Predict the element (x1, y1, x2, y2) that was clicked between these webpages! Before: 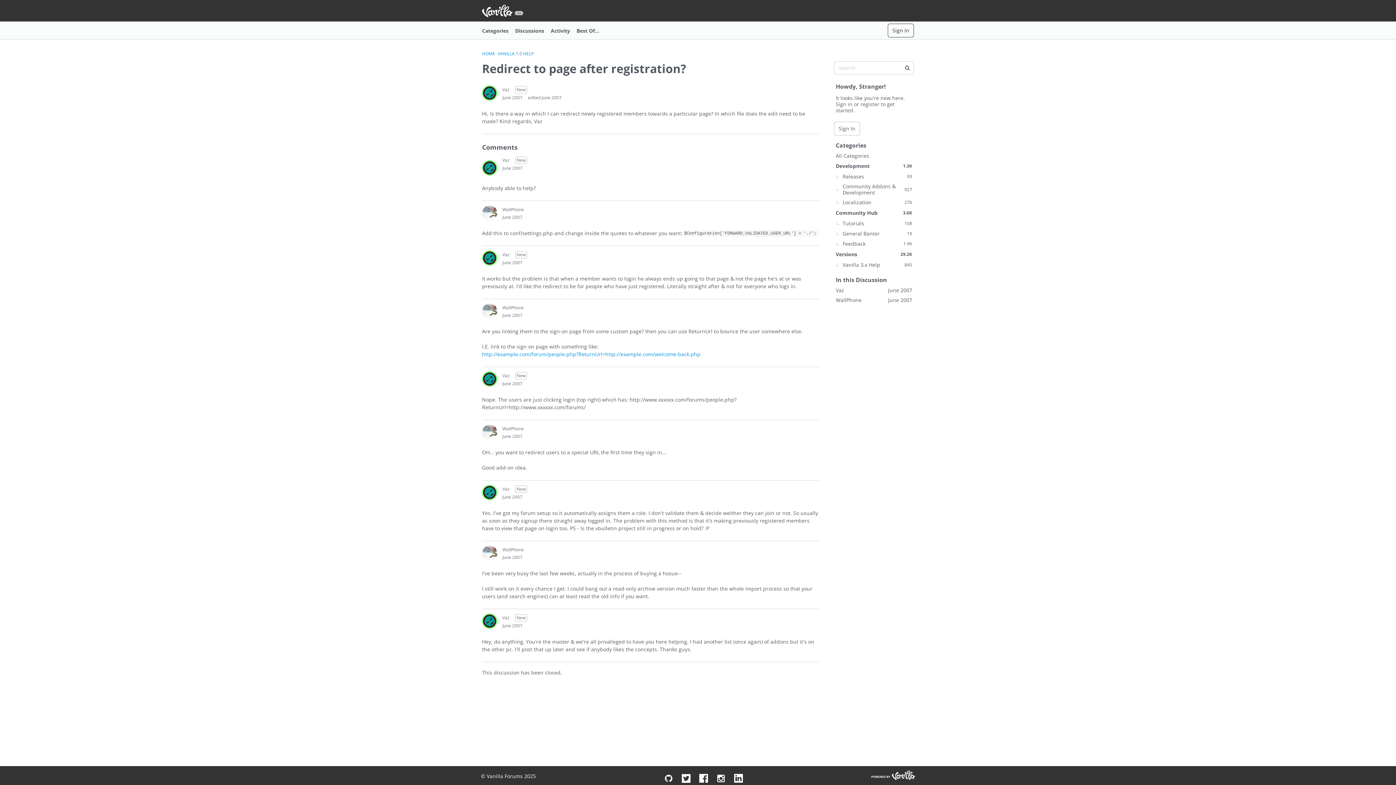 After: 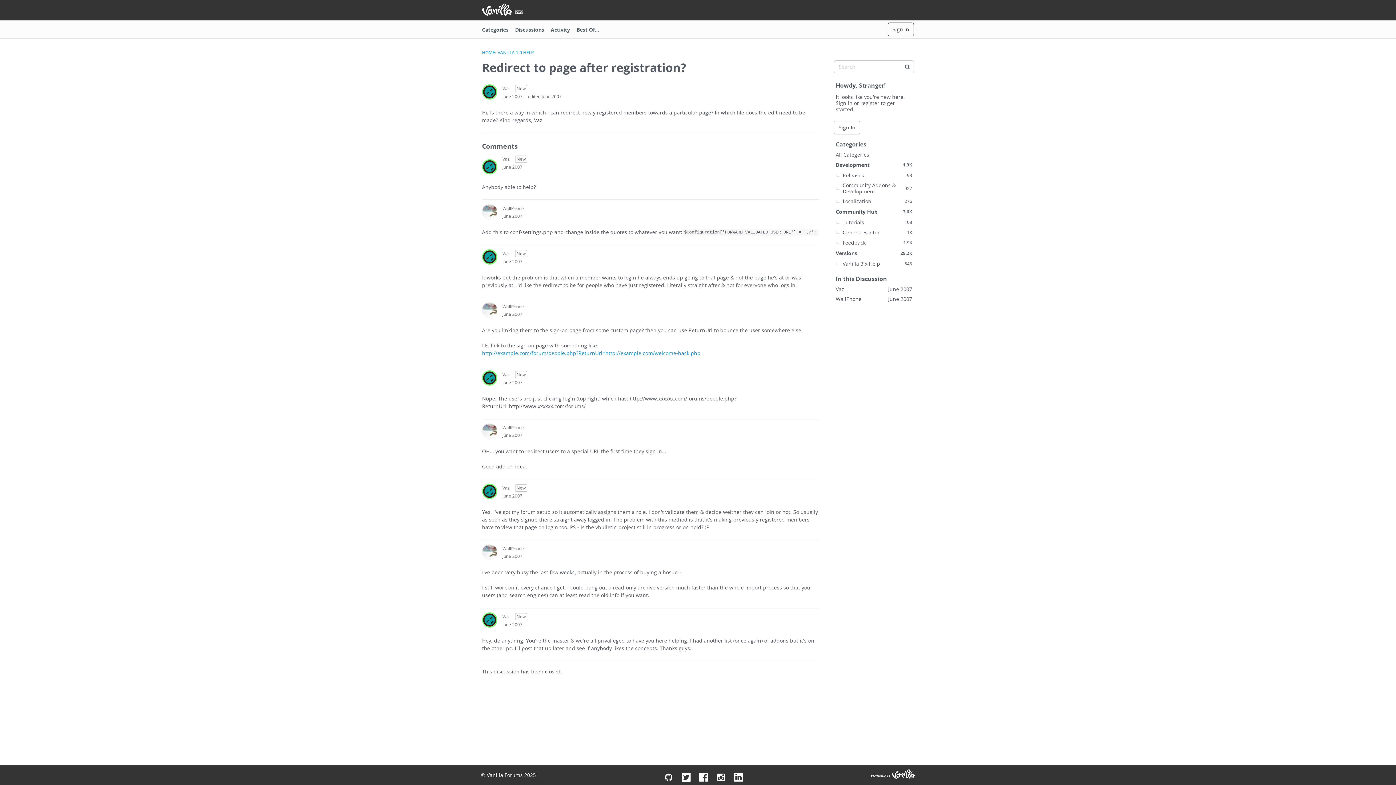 Action: bbox: (502, 433, 522, 439) label: June 2007